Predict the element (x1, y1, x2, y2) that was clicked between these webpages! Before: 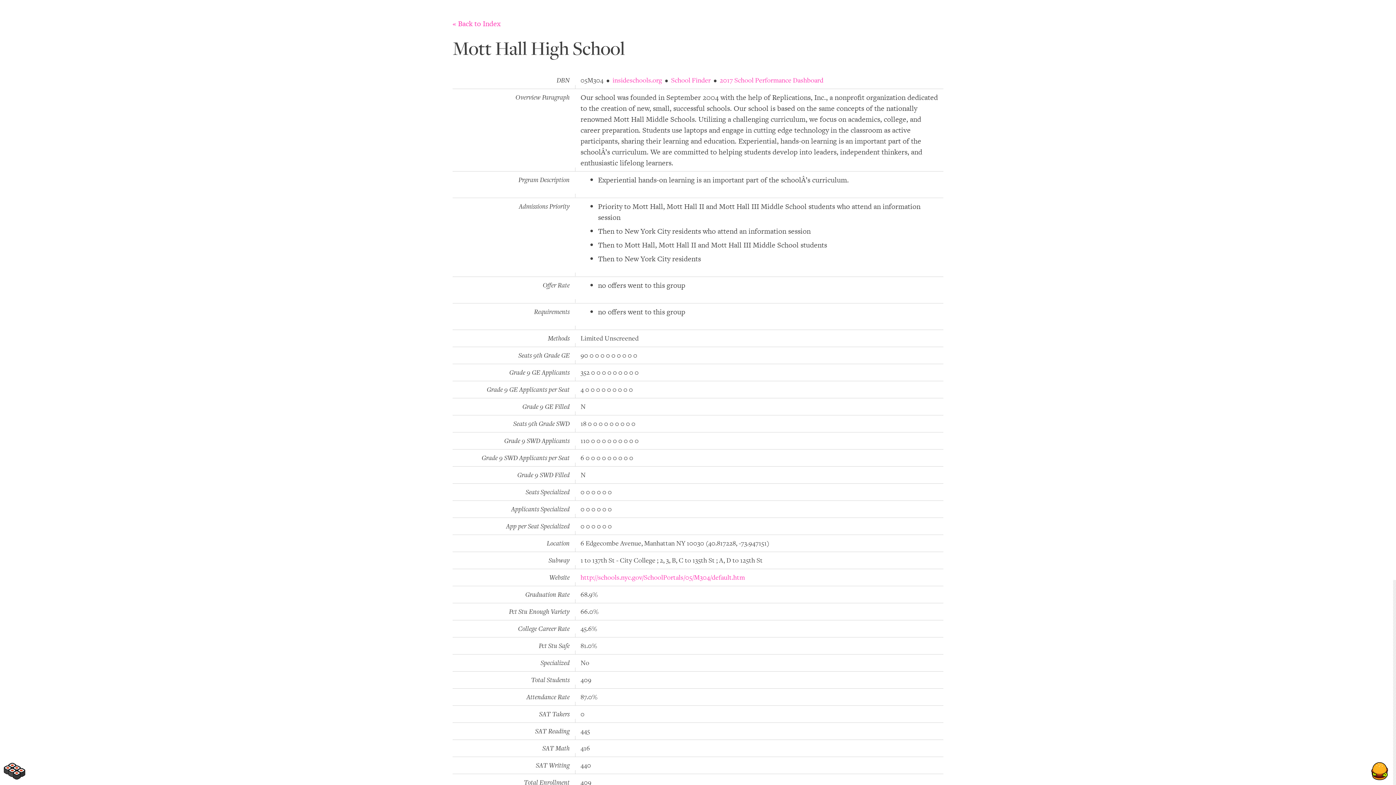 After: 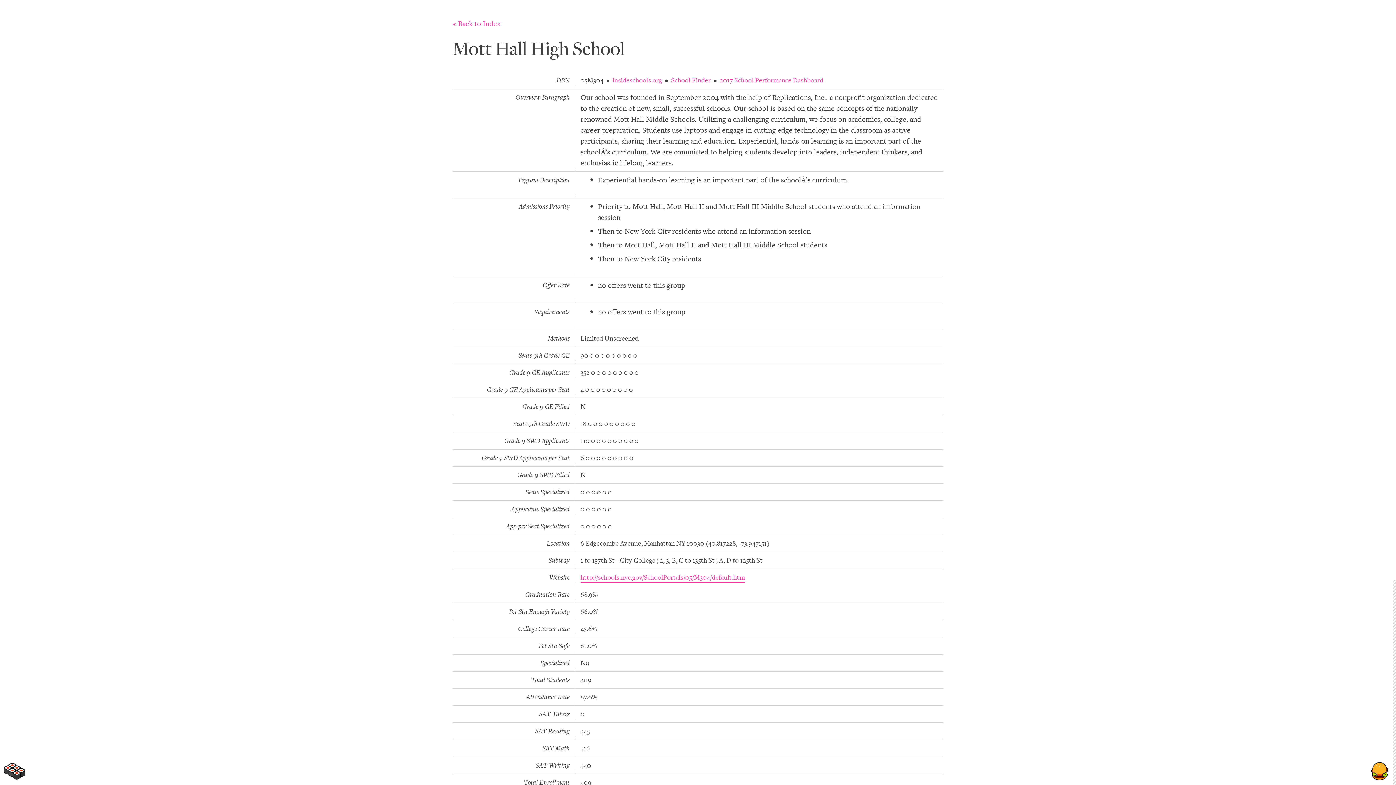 Action: bbox: (580, 572, 745, 582) label: http://schools.nyc.gov/SchoolPortals/05/M304/default.htm